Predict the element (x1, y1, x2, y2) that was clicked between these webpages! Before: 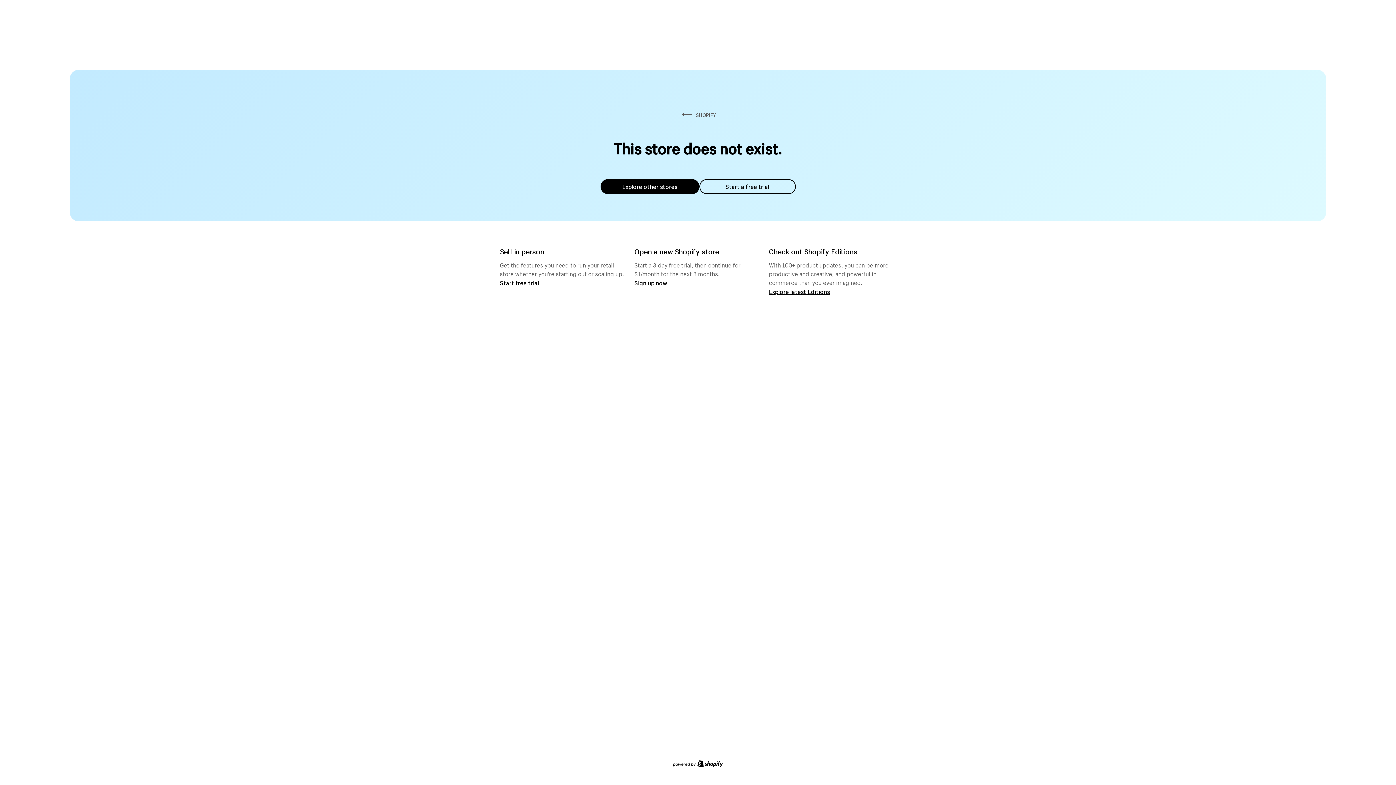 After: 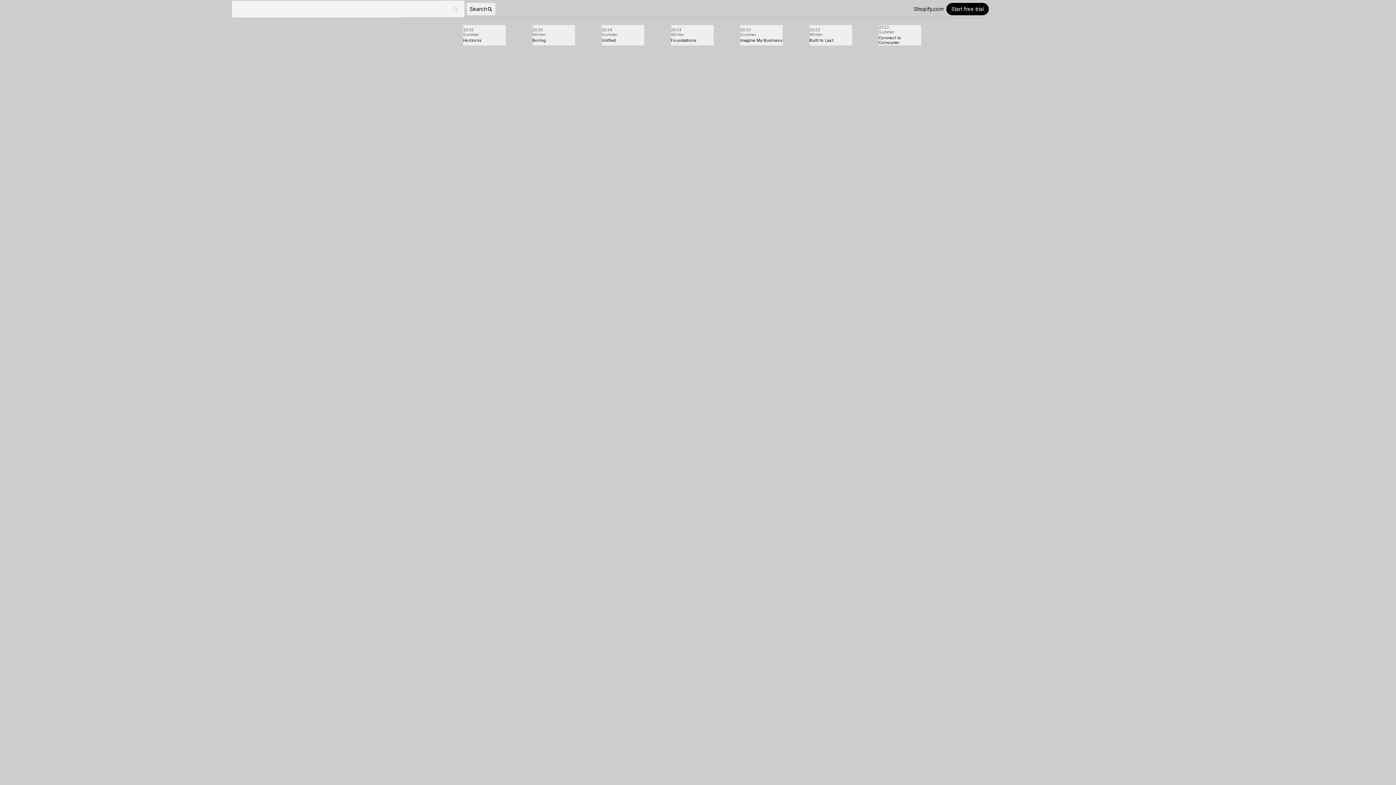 Action: bbox: (769, 287, 830, 295) label: Explore latest Editions